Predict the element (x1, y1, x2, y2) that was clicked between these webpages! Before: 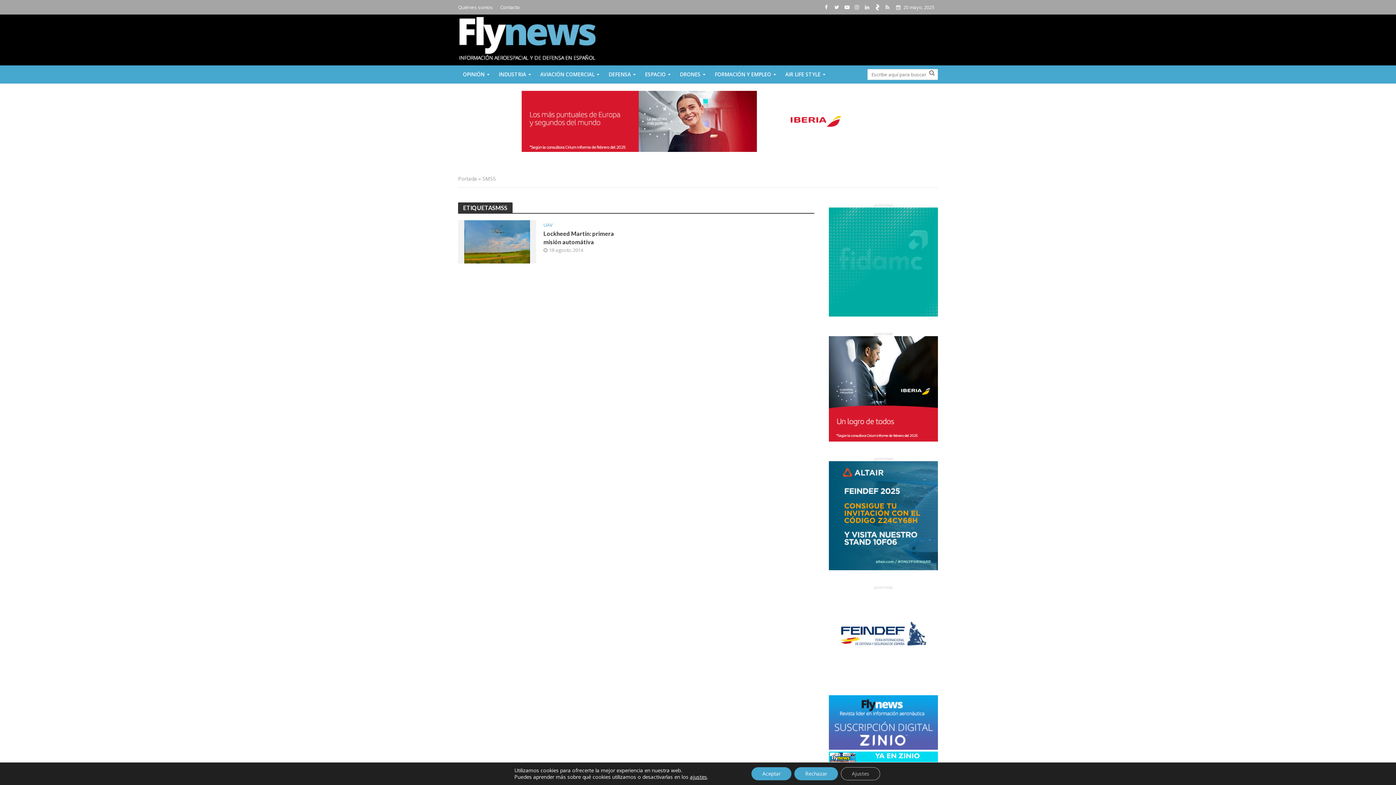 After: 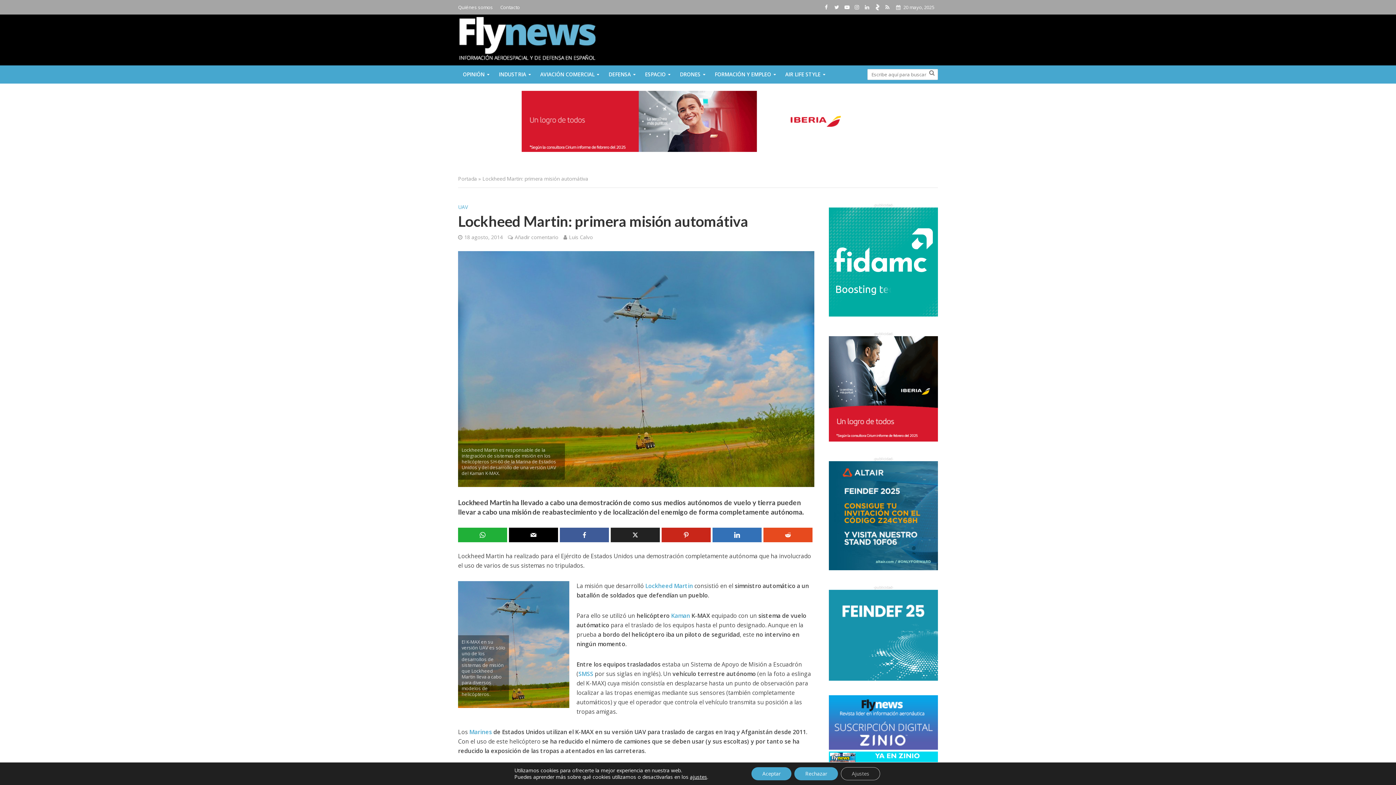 Action: bbox: (464, 237, 530, 245)